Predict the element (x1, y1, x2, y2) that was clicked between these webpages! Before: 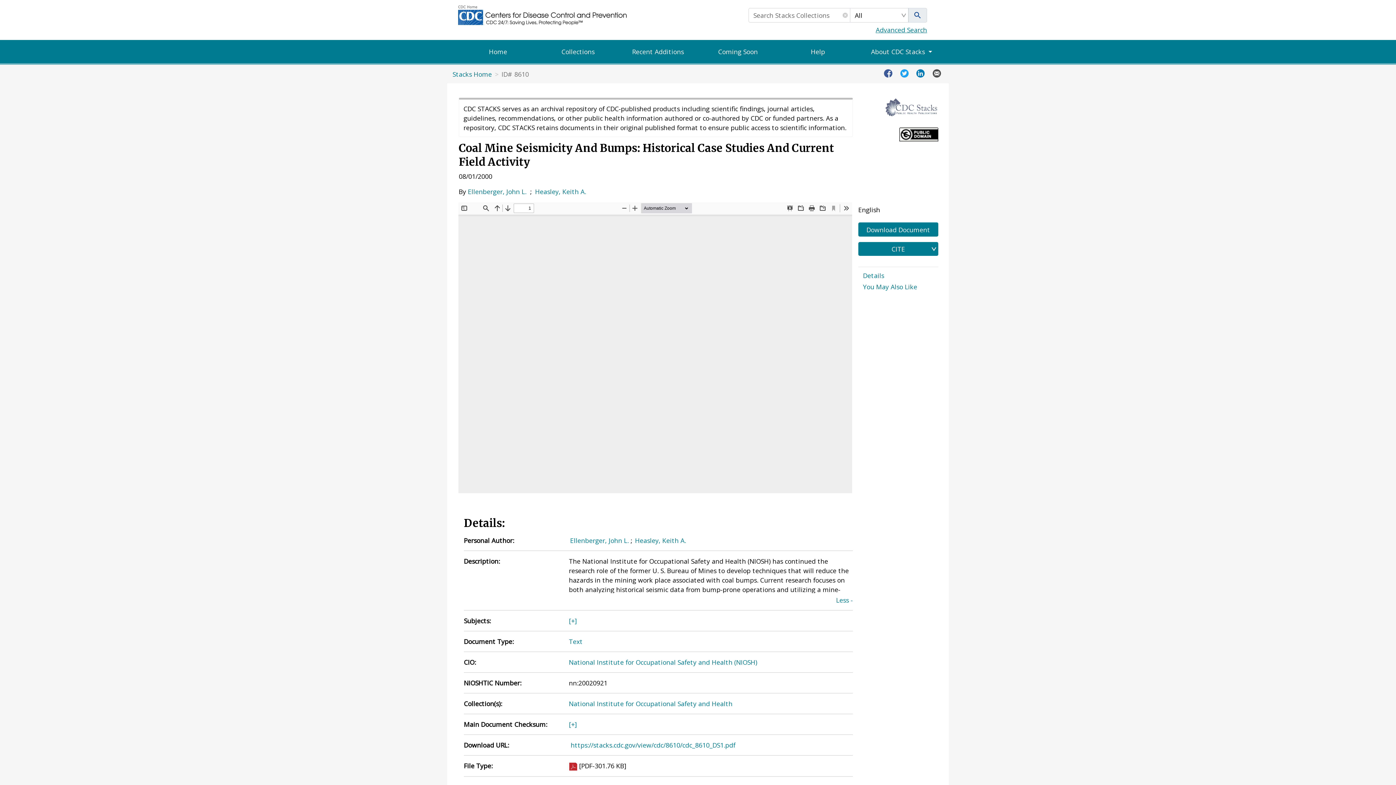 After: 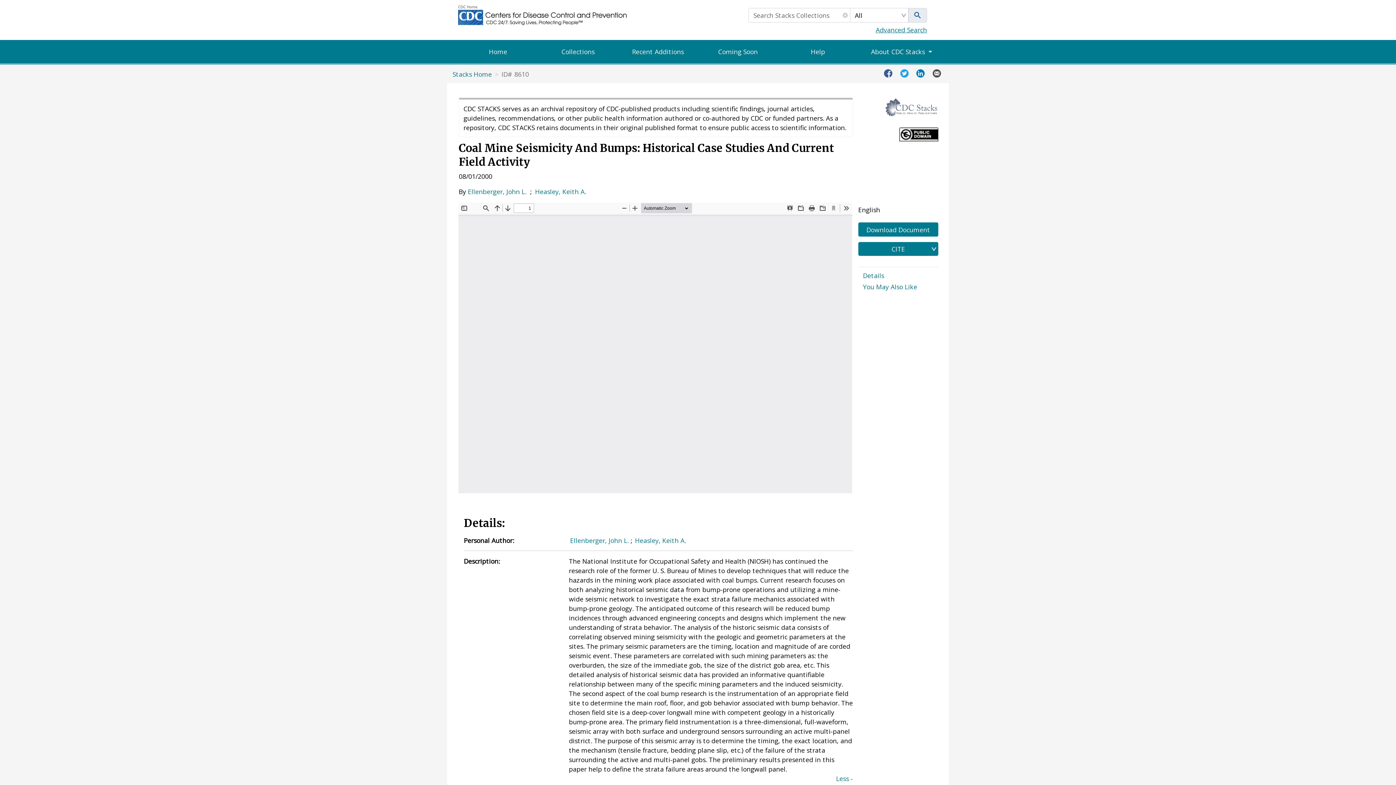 Action: bbox: (464, 595, 853, 605)